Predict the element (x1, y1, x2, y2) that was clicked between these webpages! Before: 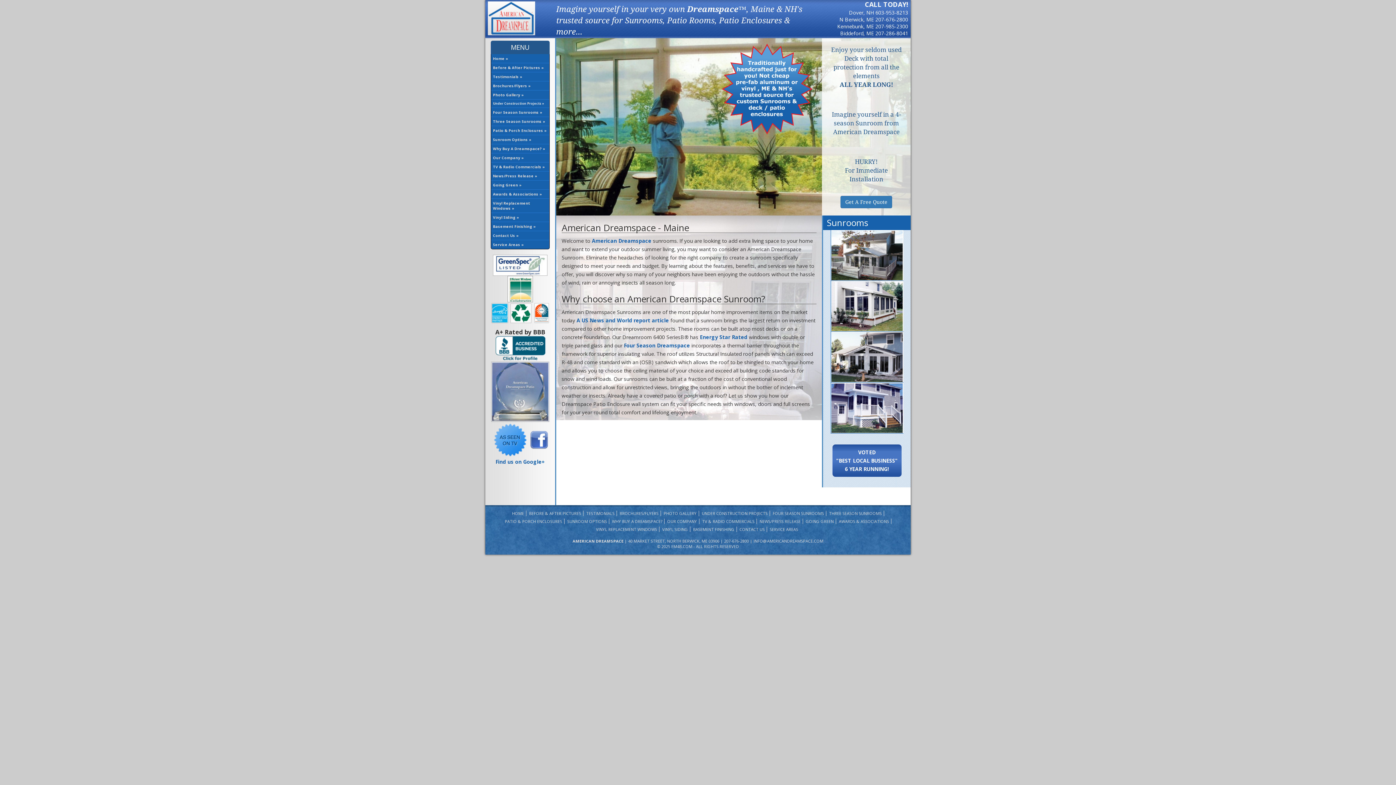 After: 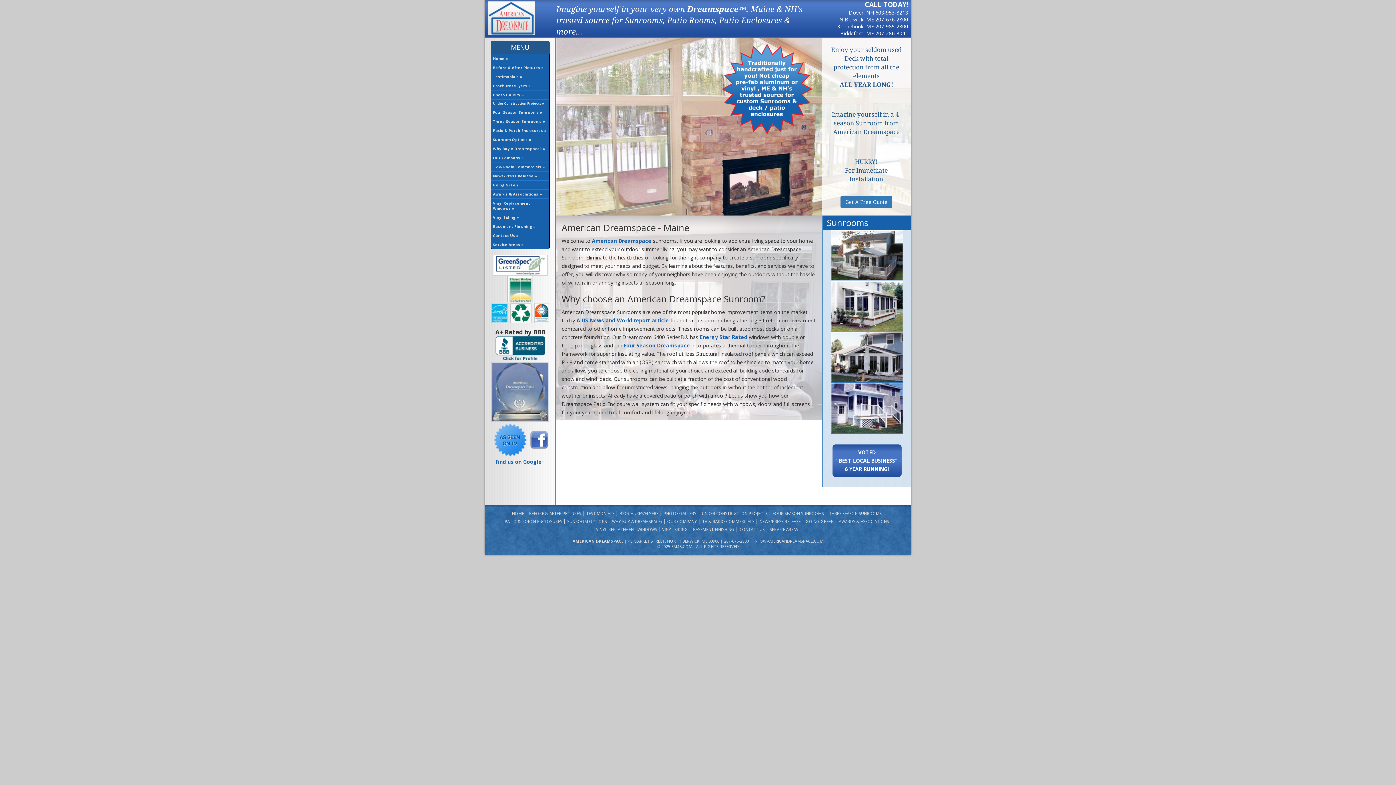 Action: bbox: (512, 510, 524, 516) label: HOME